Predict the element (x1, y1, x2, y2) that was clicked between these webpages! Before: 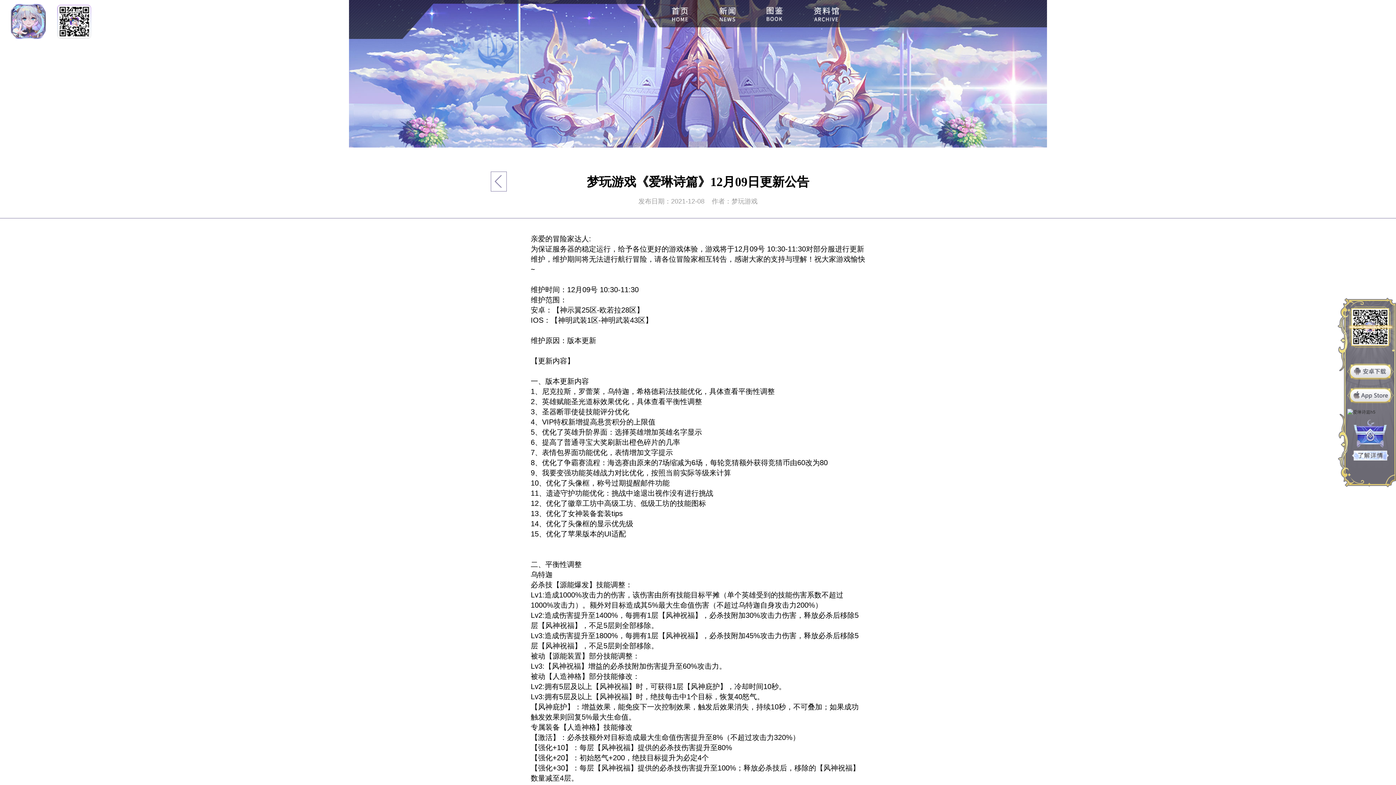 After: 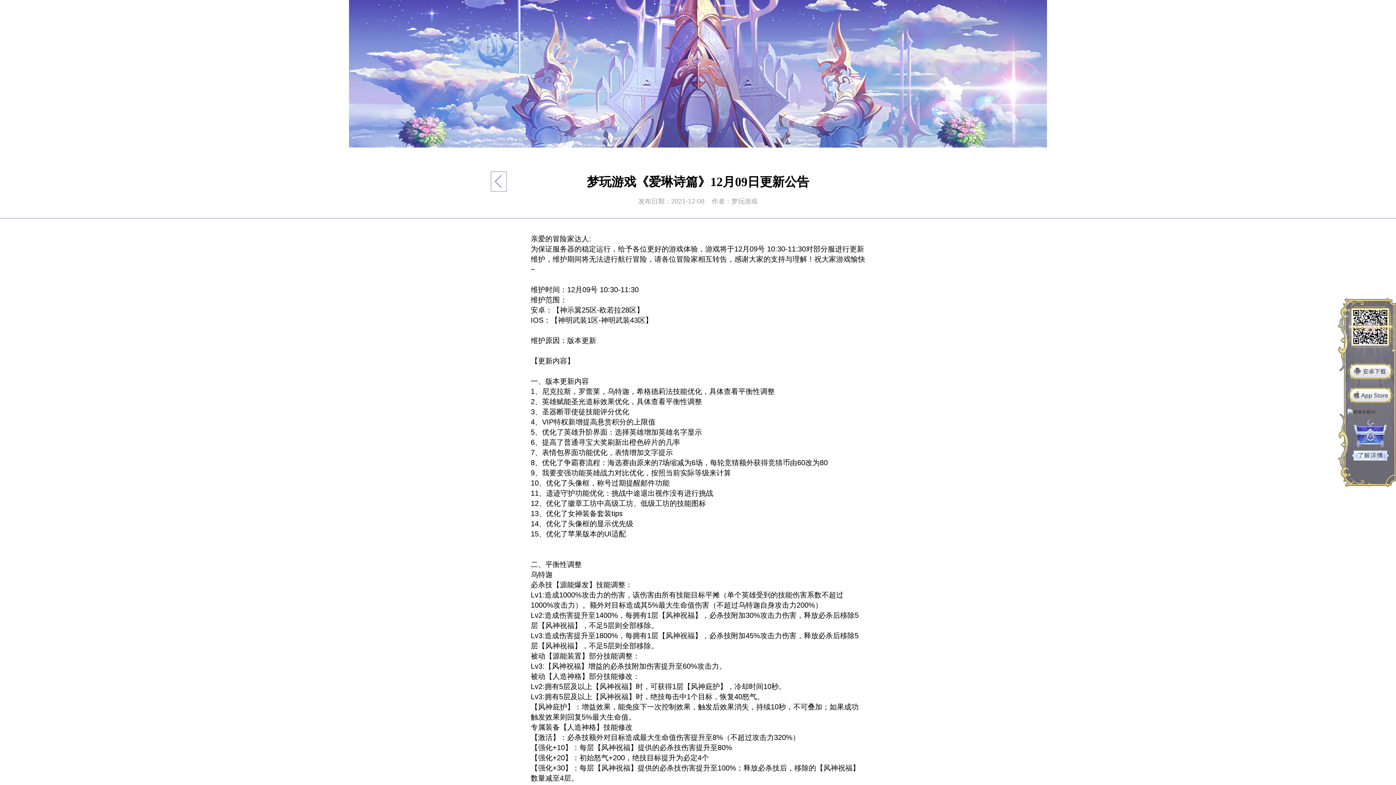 Action: bbox: (1364, 8, 1374, 17)